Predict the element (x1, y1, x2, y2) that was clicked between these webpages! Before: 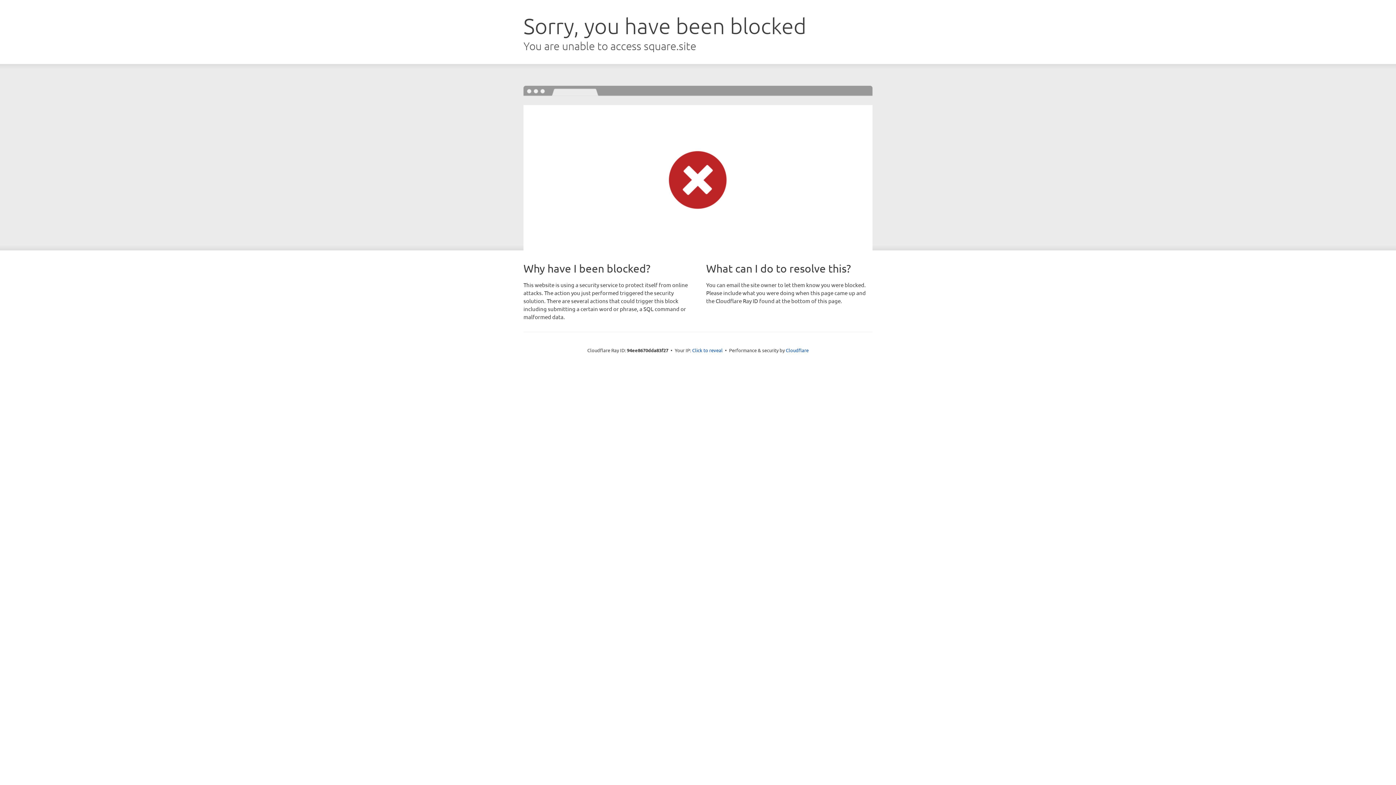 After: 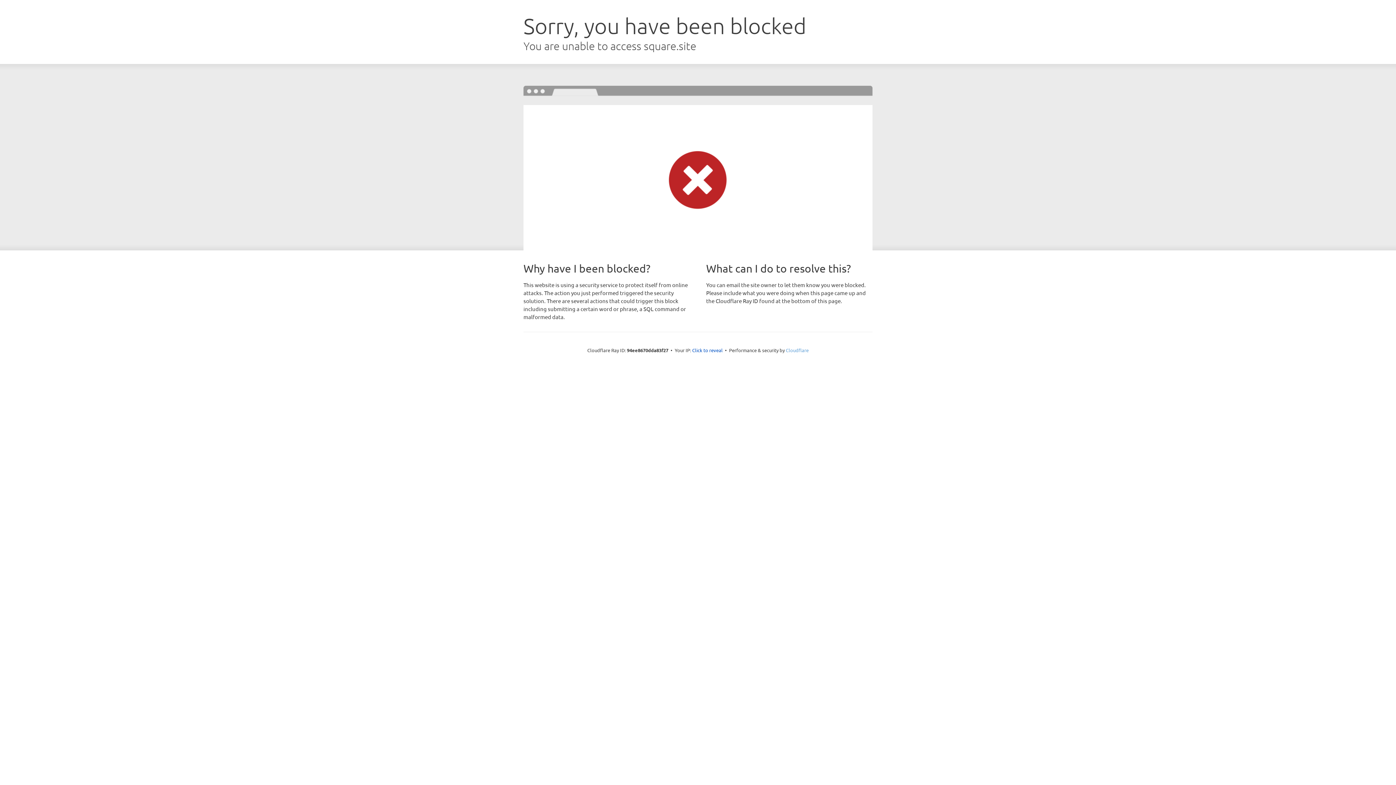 Action: bbox: (786, 347, 808, 353) label: Cloudflare